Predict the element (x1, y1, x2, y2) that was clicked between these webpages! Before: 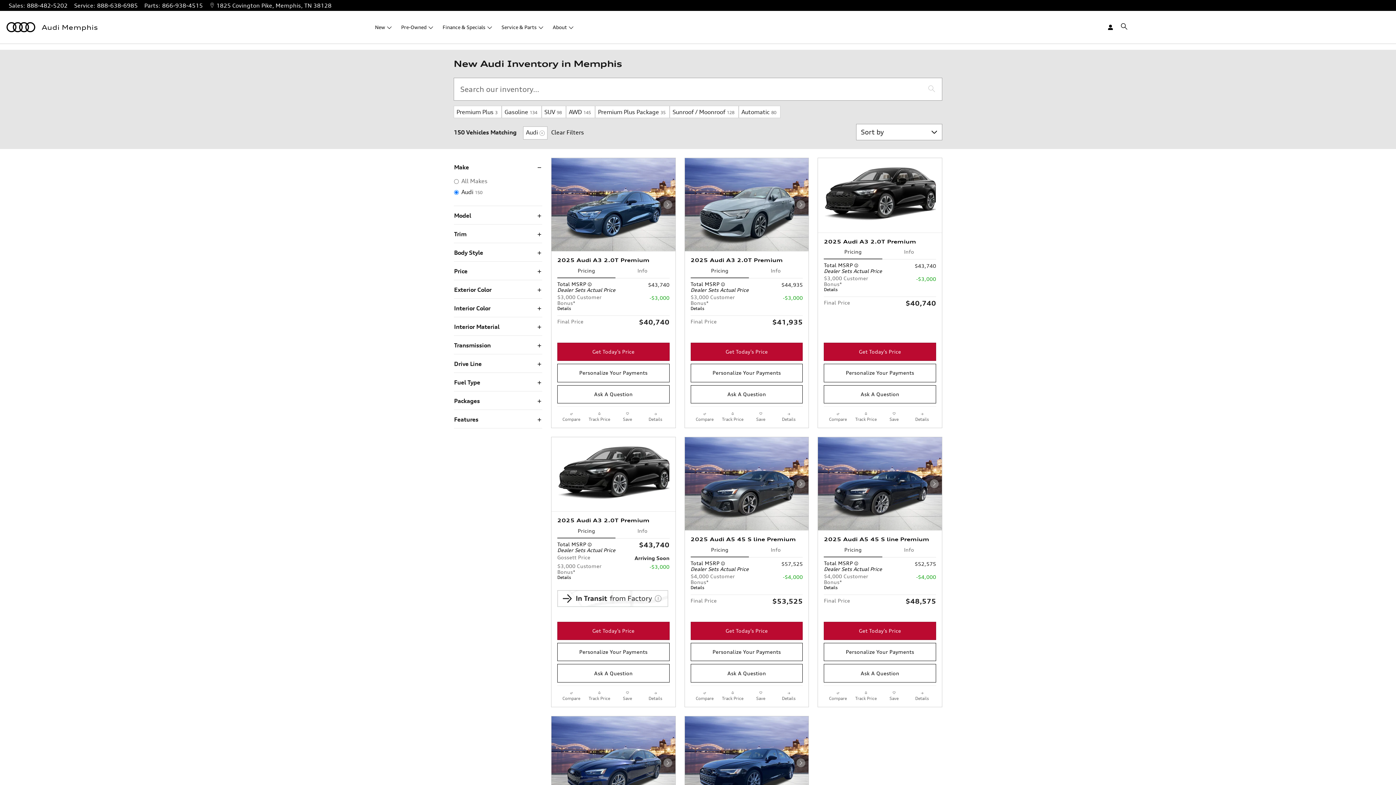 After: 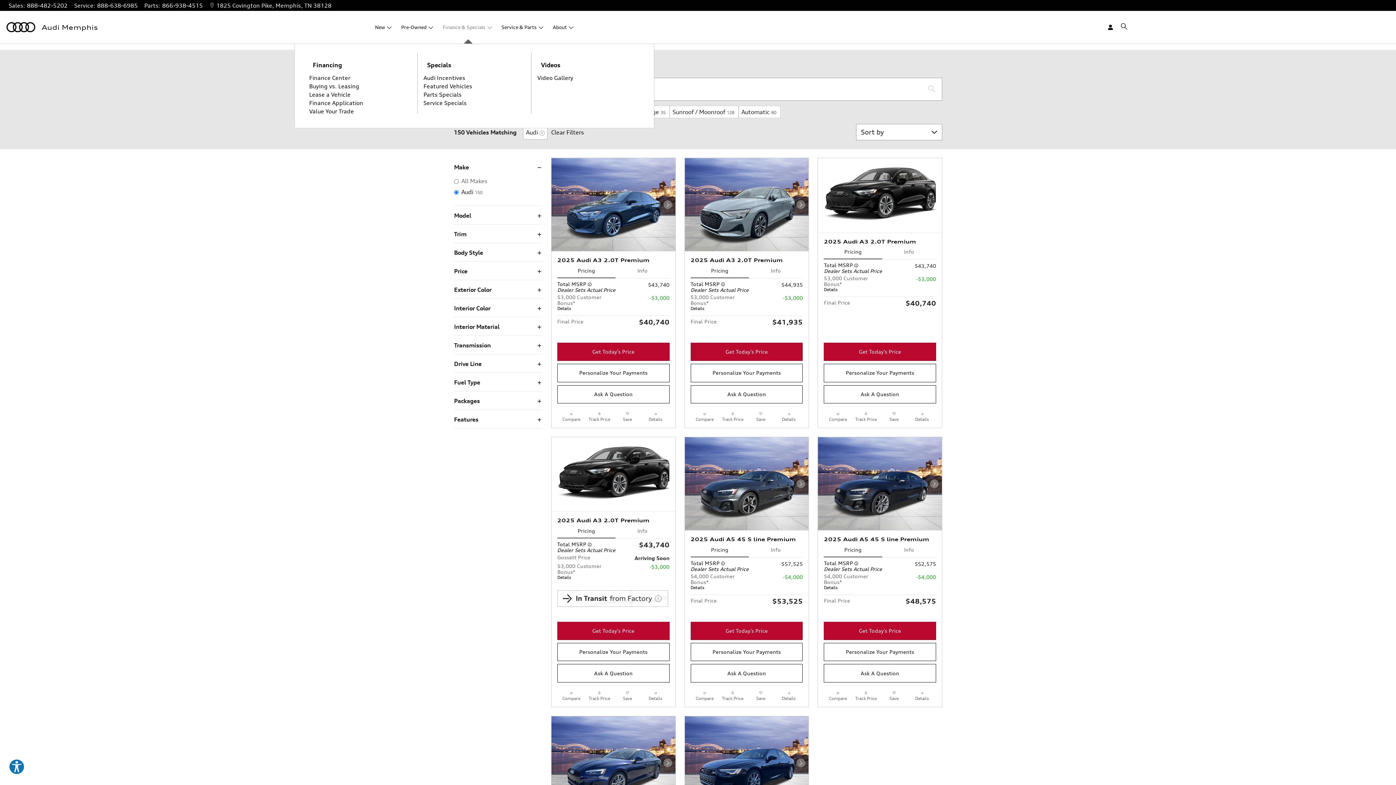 Action: bbox: (424, 10, 477, 43) label: Finance & Specials